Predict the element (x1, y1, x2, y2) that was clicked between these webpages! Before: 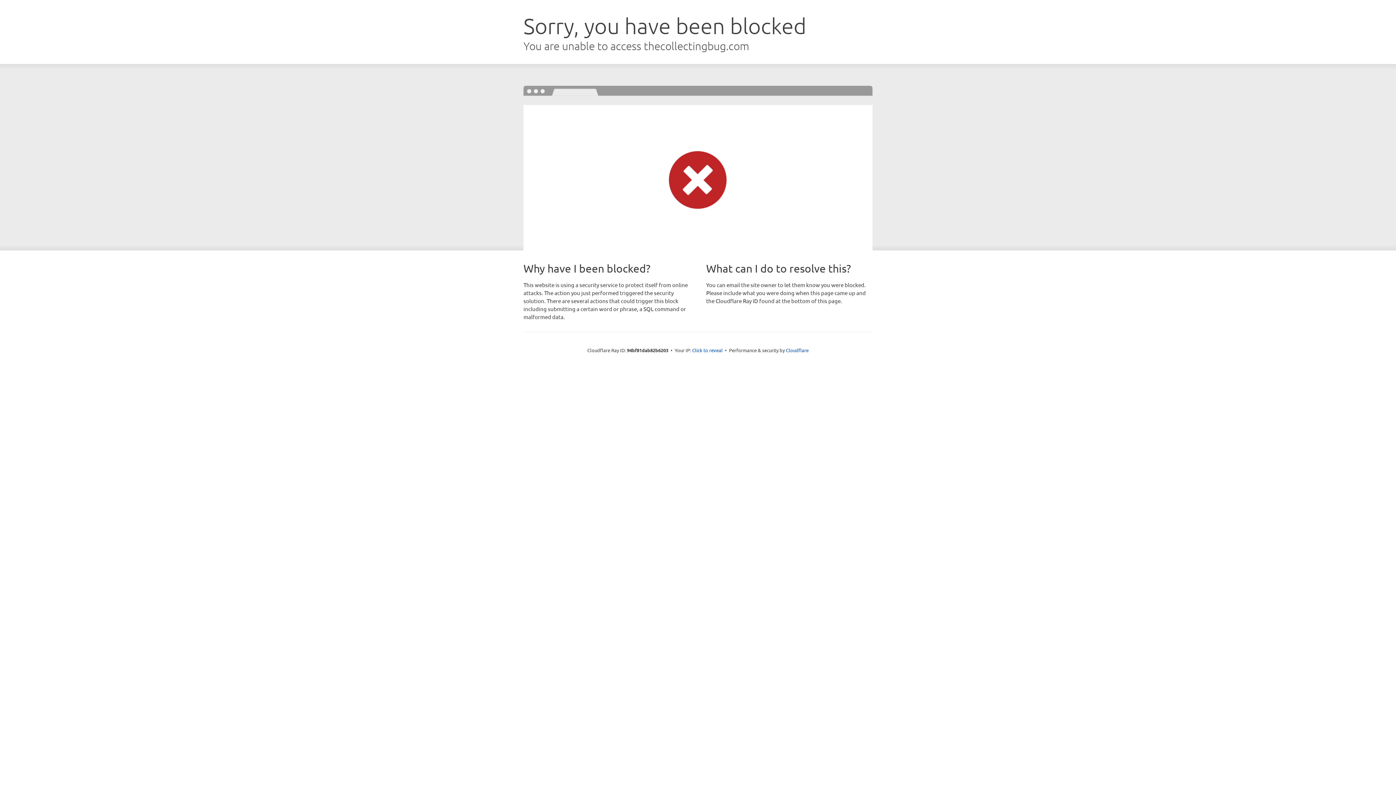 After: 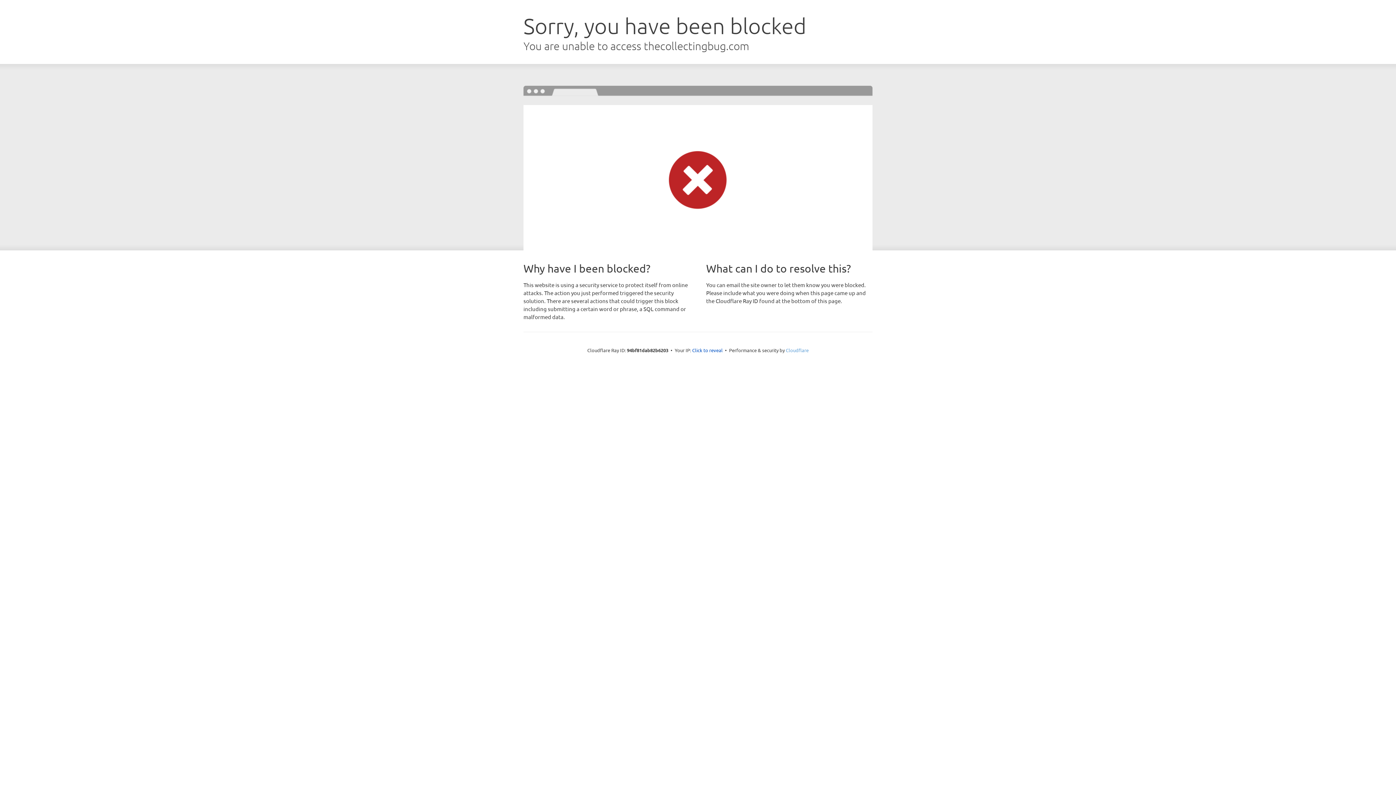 Action: label: Cloudflare bbox: (786, 347, 808, 353)